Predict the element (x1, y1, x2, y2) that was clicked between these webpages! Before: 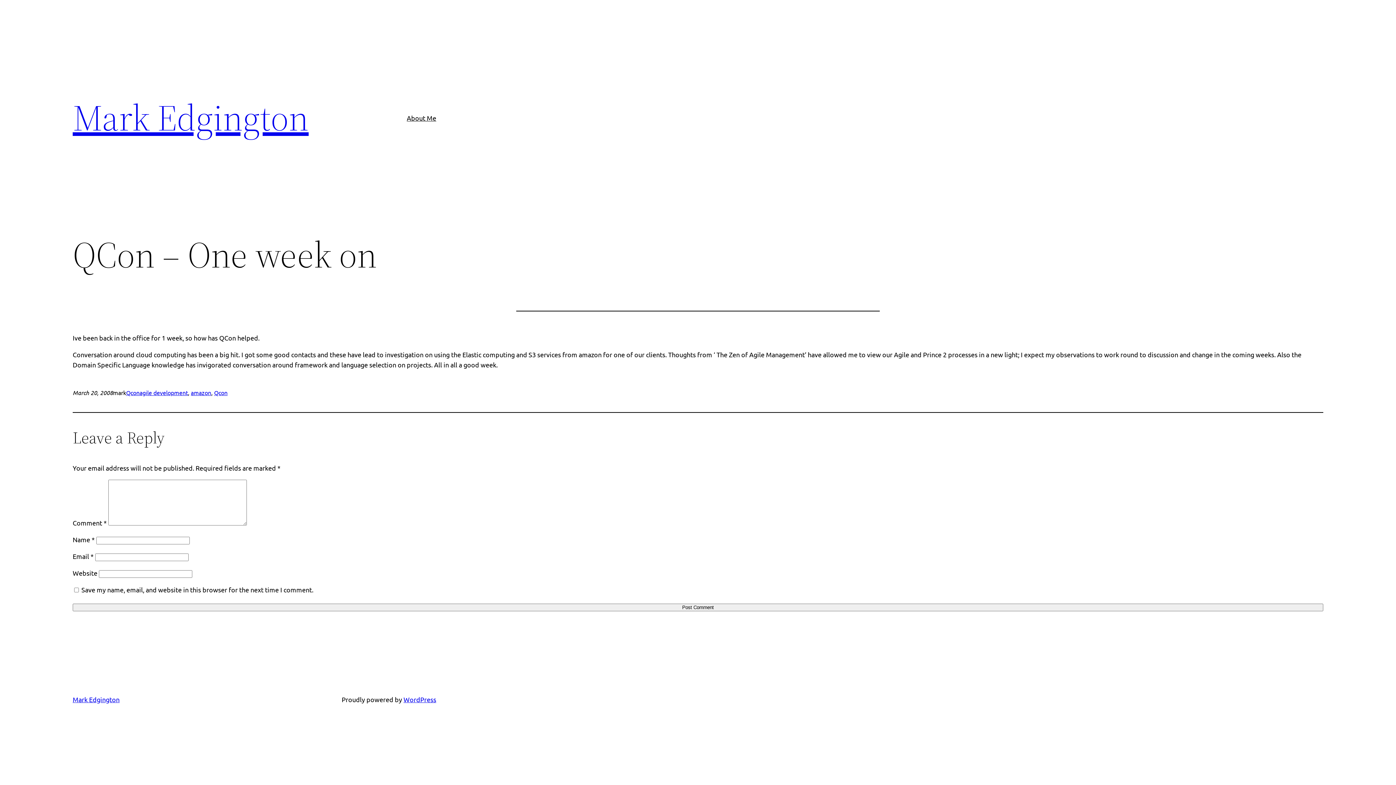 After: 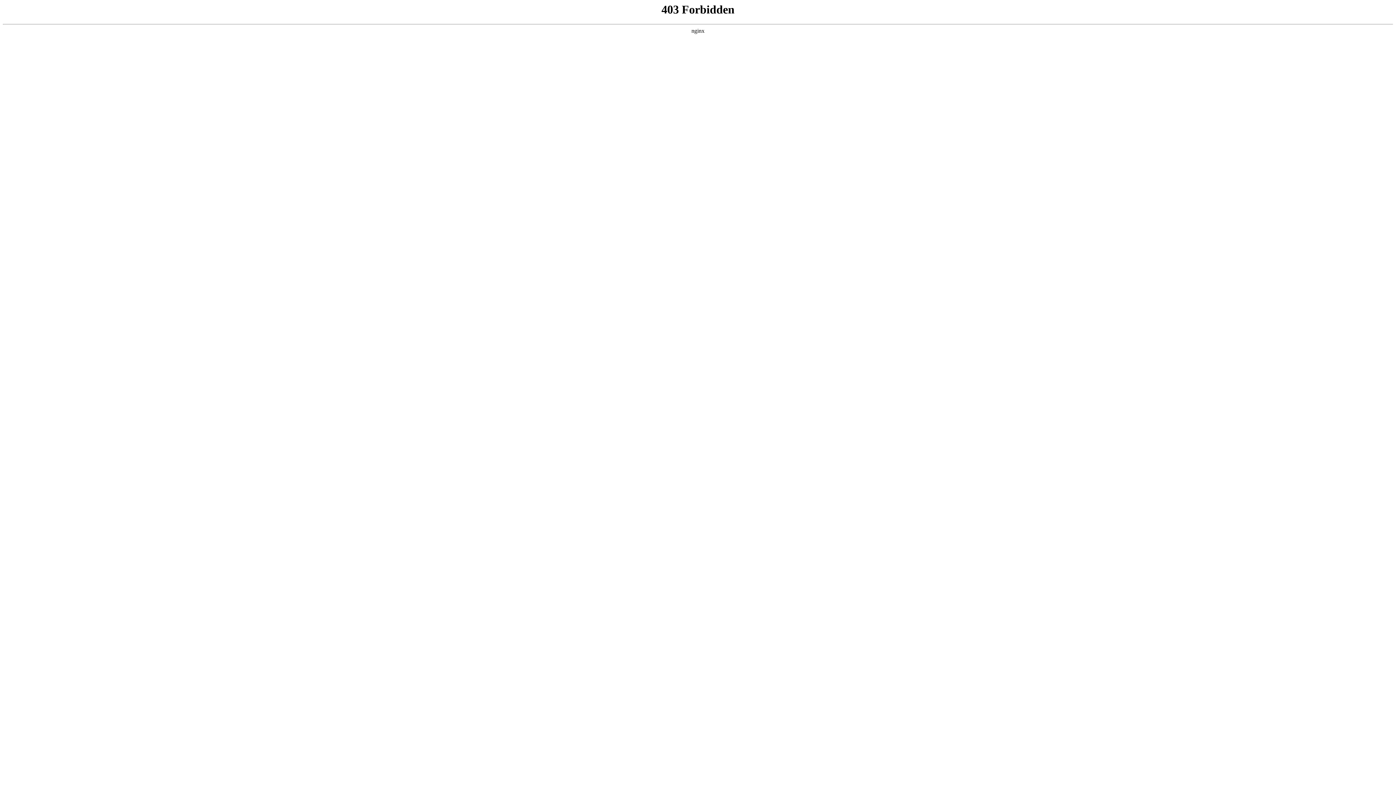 Action: label: WordPress bbox: (403, 696, 436, 703)